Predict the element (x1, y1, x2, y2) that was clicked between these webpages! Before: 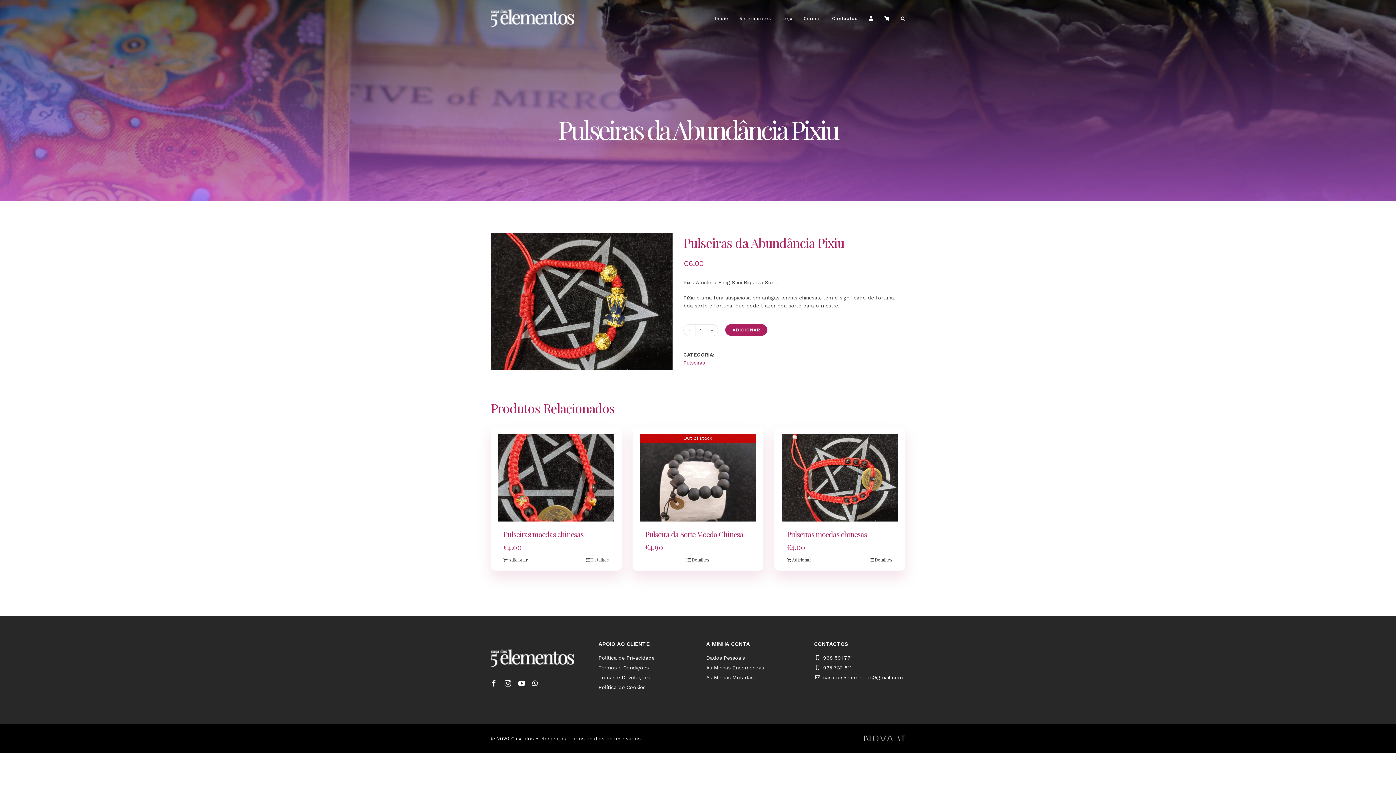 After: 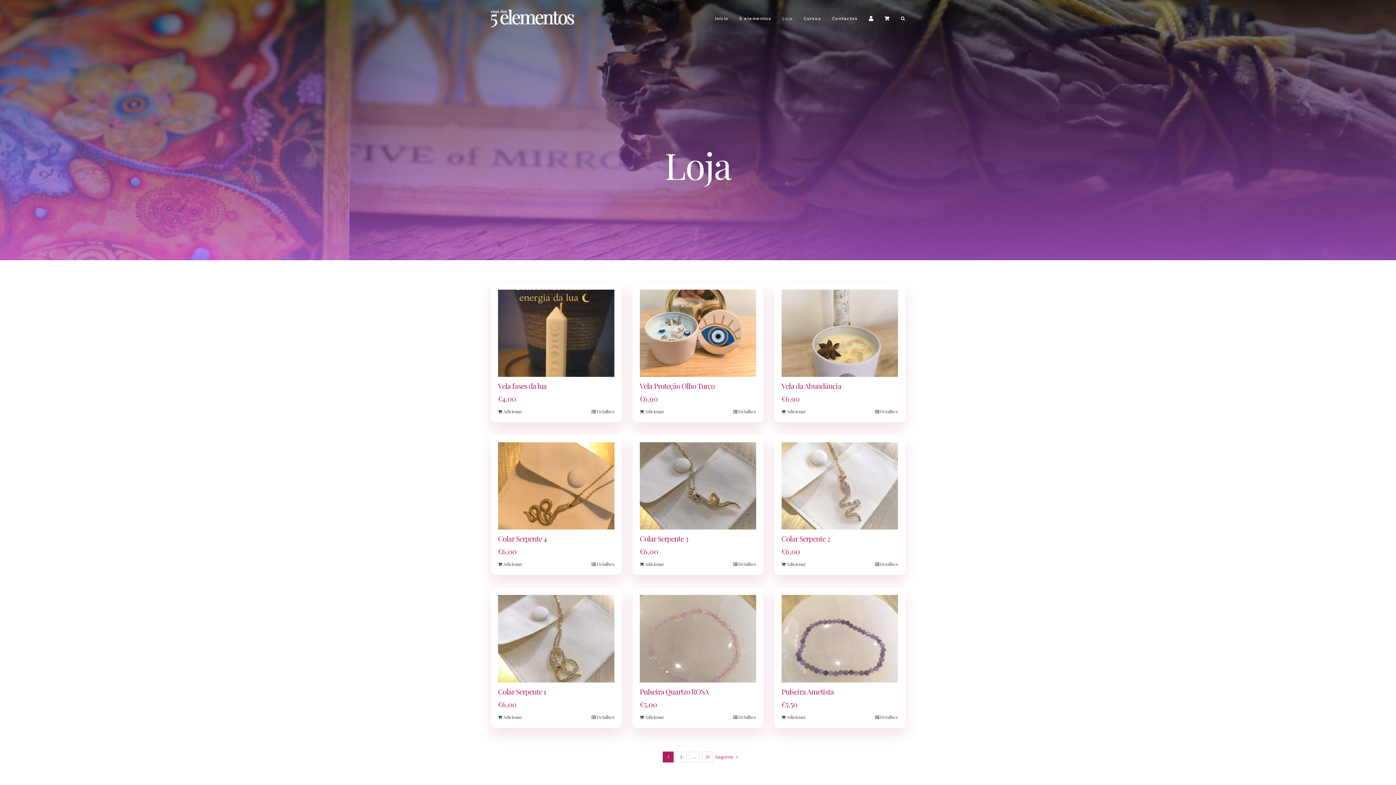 Action: label: Loja bbox: (782, 0, 793, 36)